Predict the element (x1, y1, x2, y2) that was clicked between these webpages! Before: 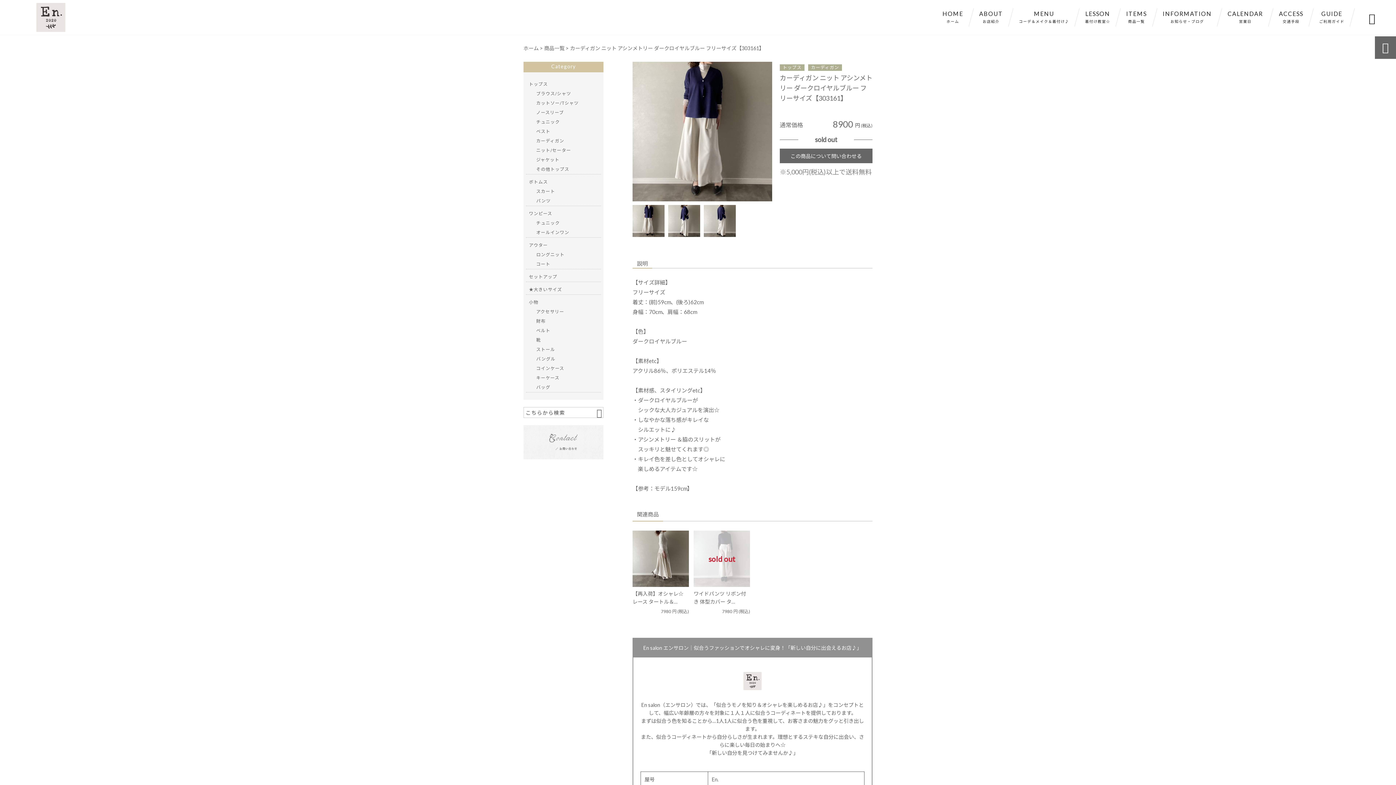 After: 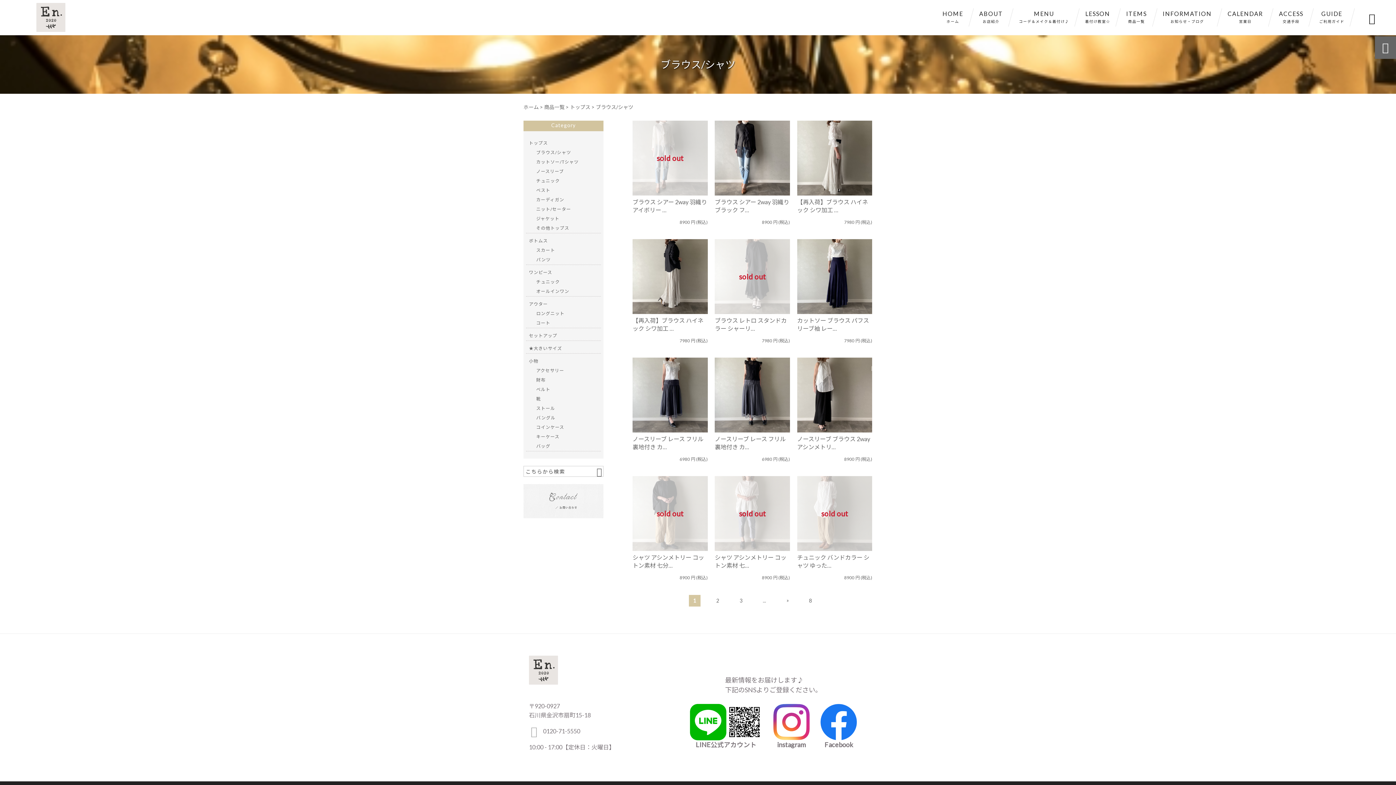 Action: label: ブラウス/シャツ bbox: (536, 89, 598, 98)